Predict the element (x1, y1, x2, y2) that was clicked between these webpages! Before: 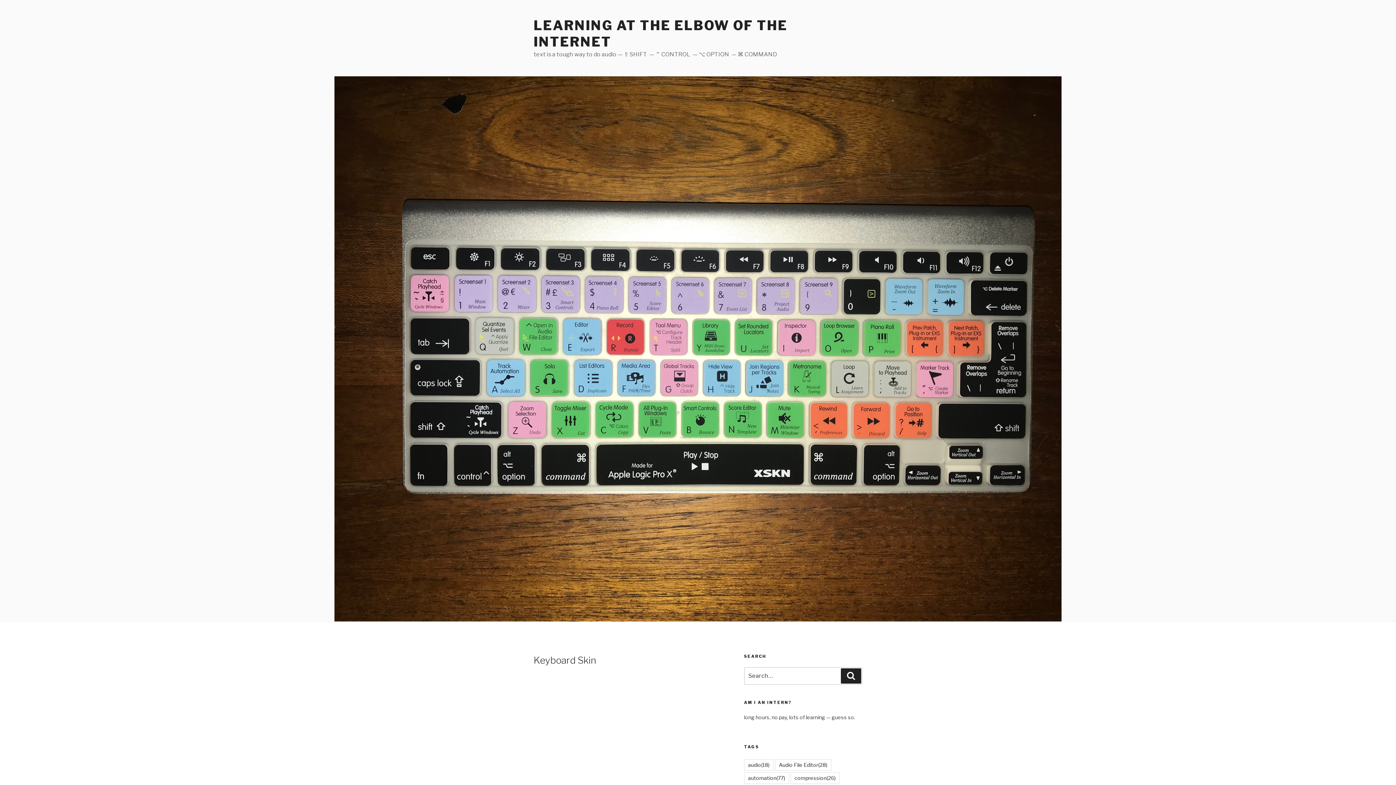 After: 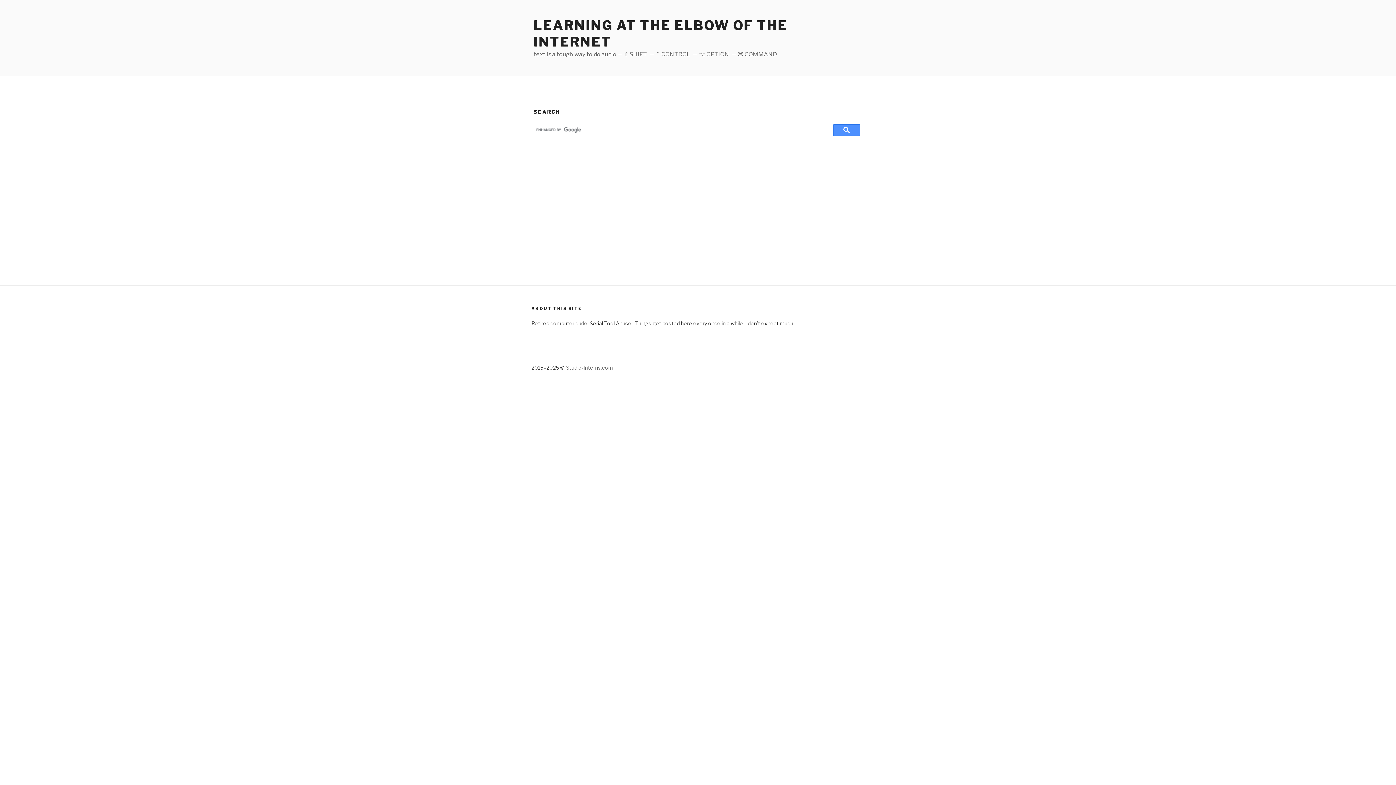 Action: bbox: (841, 668, 861, 684) label: Search